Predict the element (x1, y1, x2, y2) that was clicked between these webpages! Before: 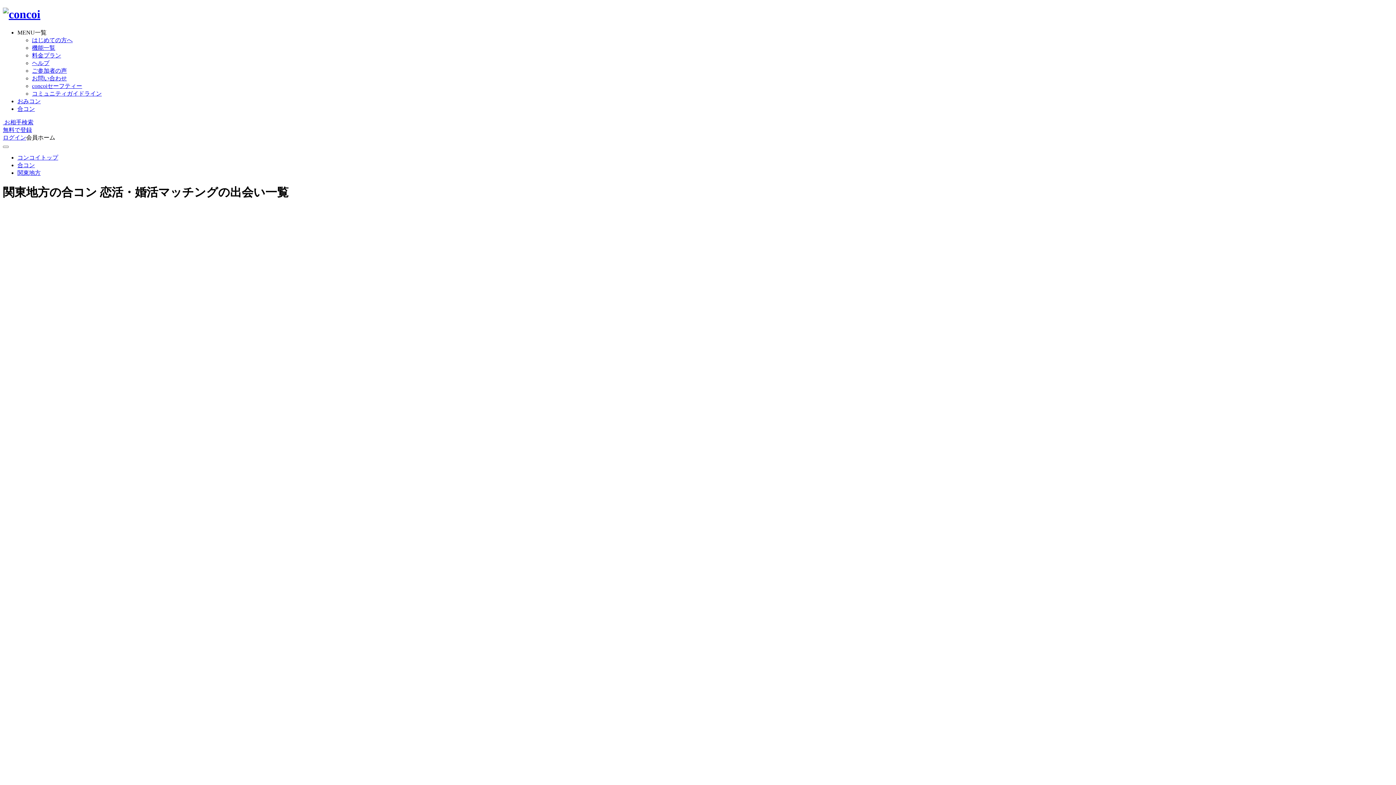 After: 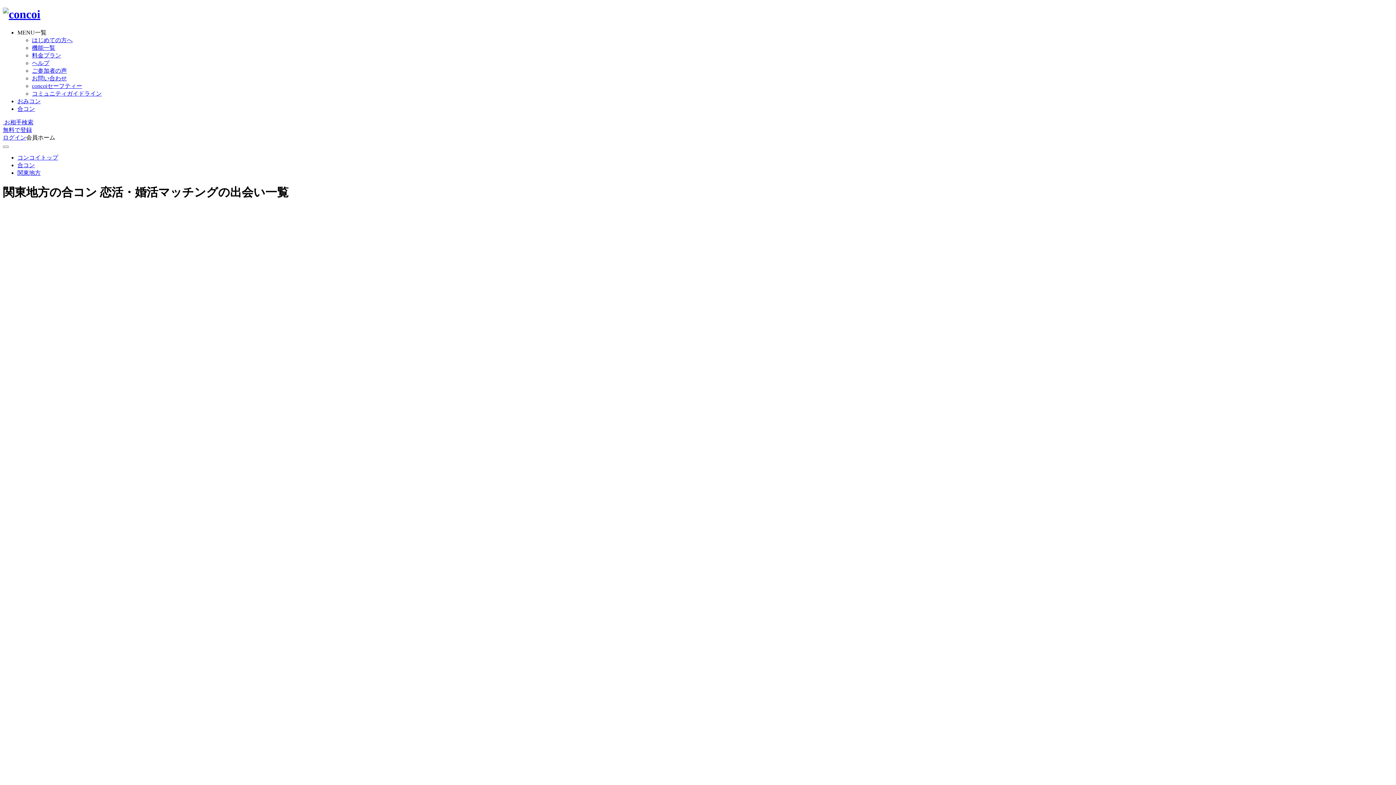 Action: label: 関東地方 bbox: (17, 169, 40, 175)